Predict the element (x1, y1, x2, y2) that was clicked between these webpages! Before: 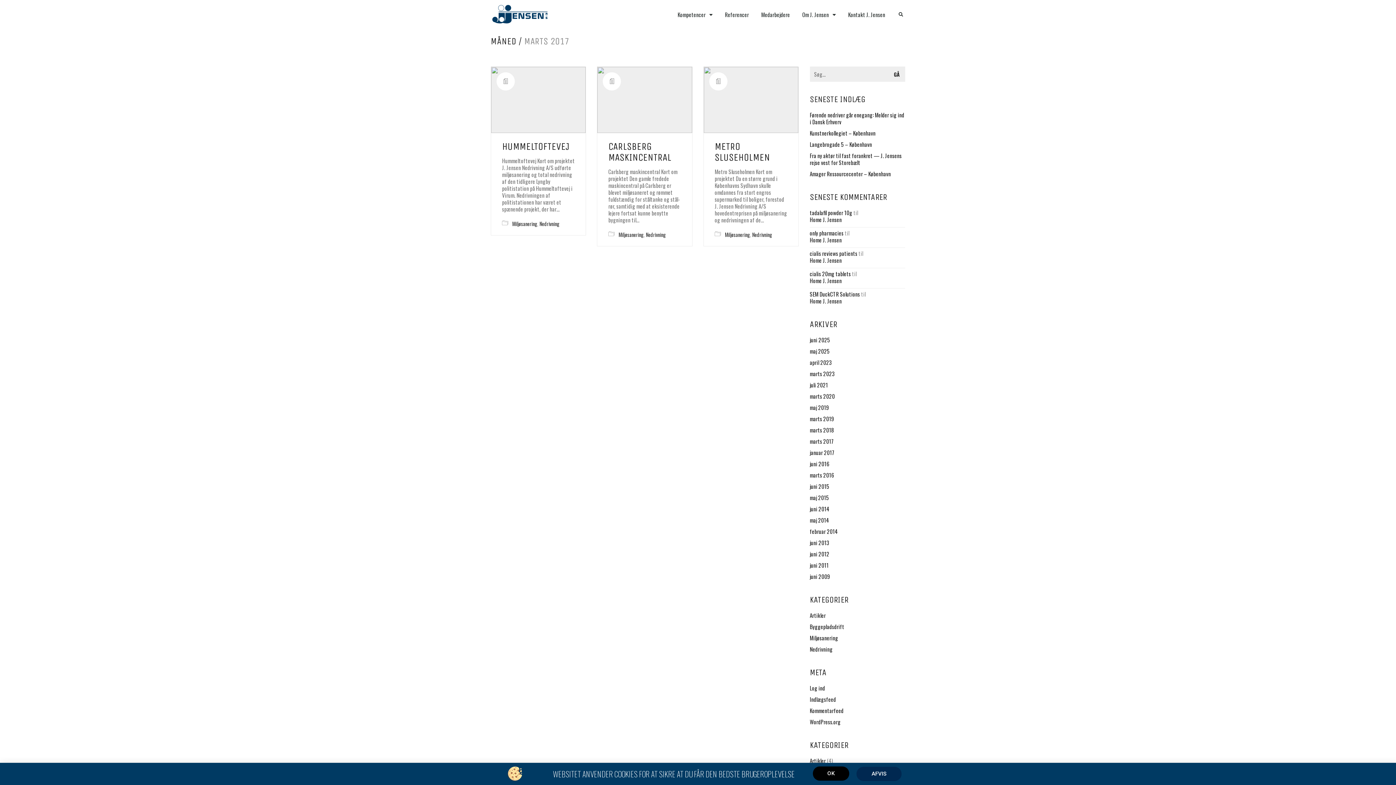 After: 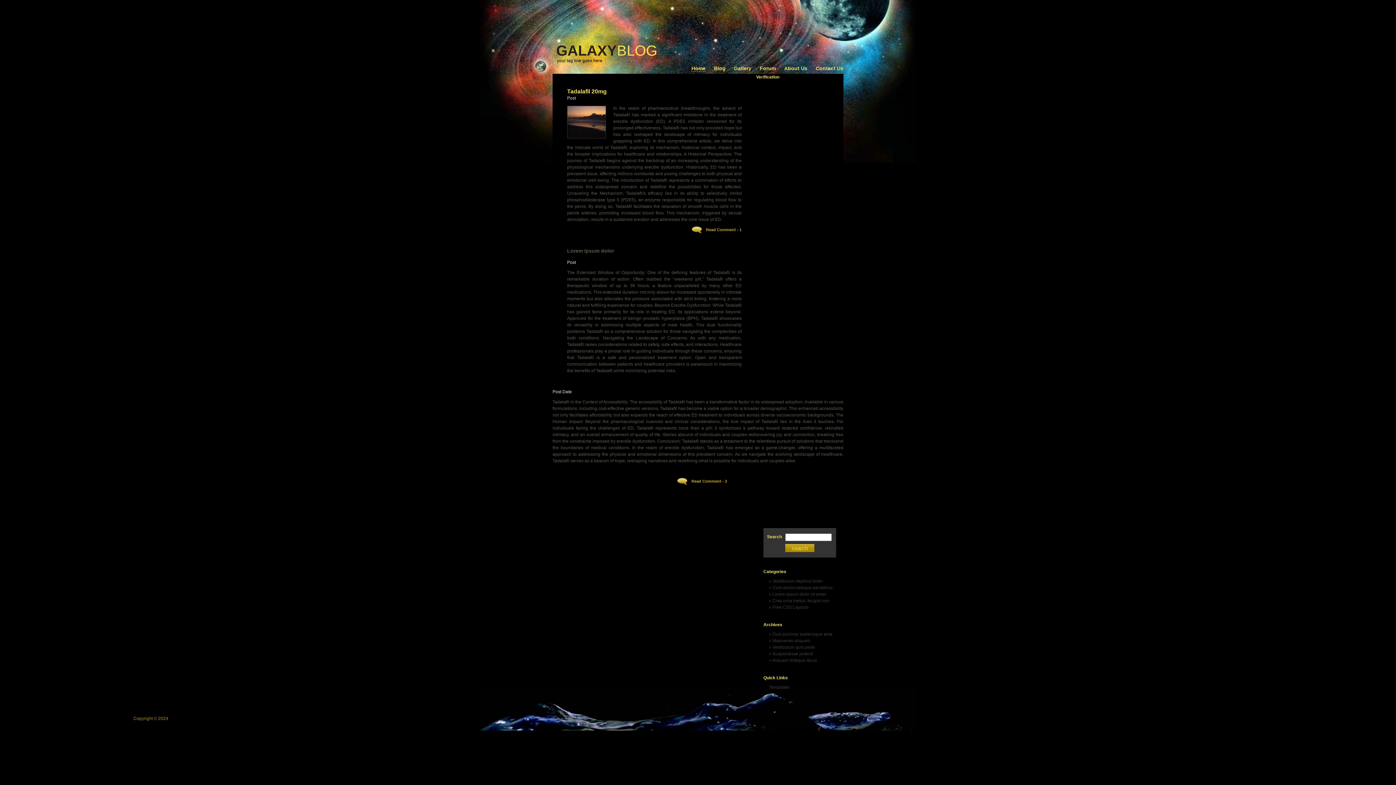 Action: bbox: (810, 269, 851, 277) label: cialis 20mg tablets